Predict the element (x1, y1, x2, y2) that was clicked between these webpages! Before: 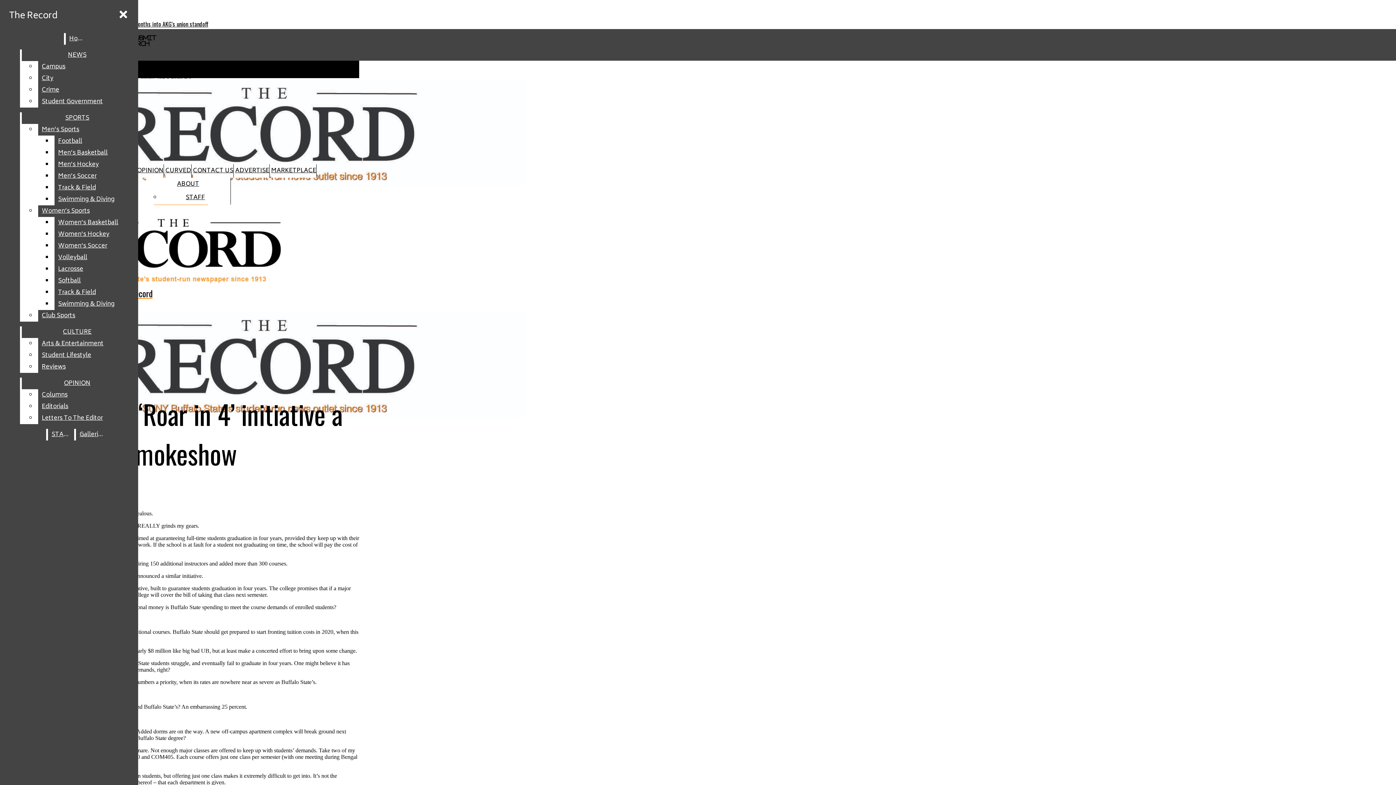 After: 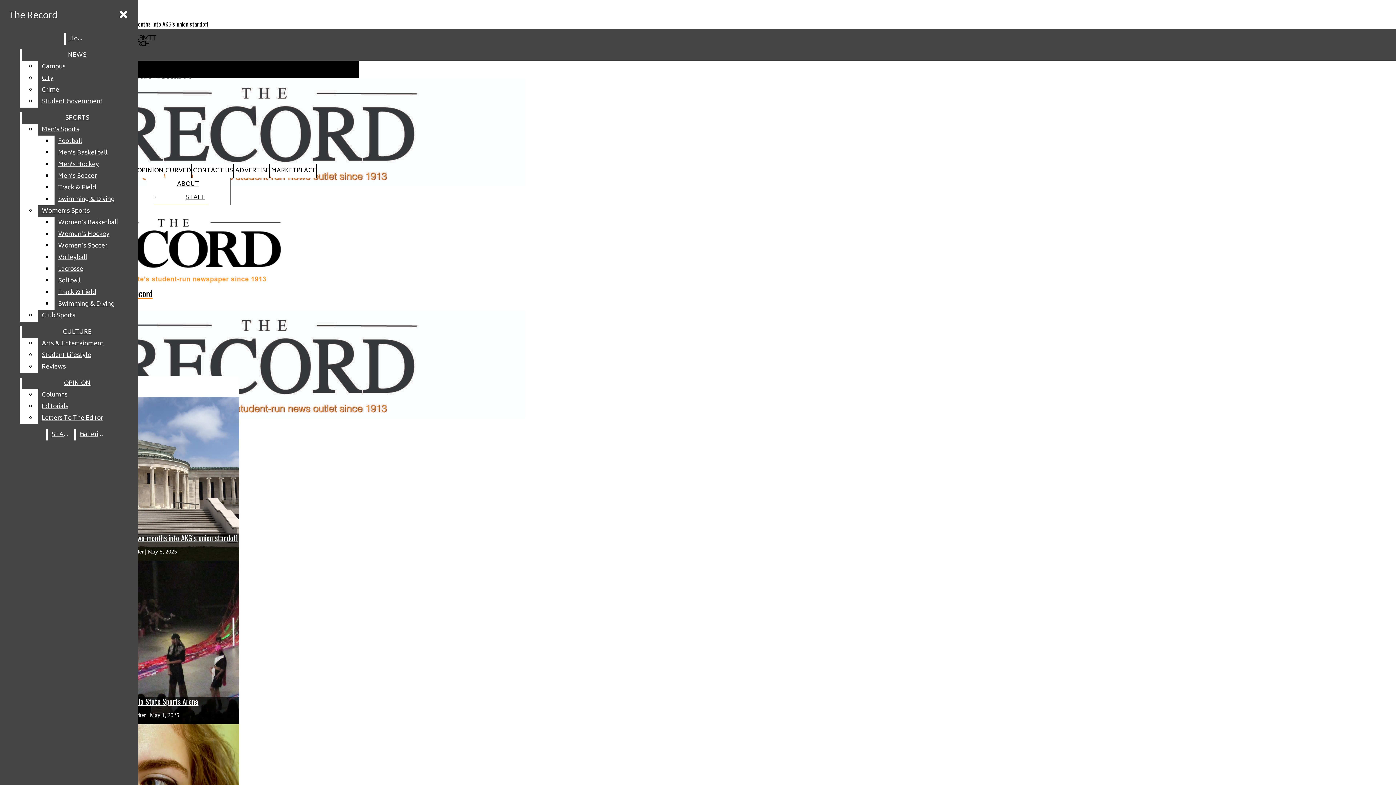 Action: label: Home bbox: (65, 33, 88, 44)